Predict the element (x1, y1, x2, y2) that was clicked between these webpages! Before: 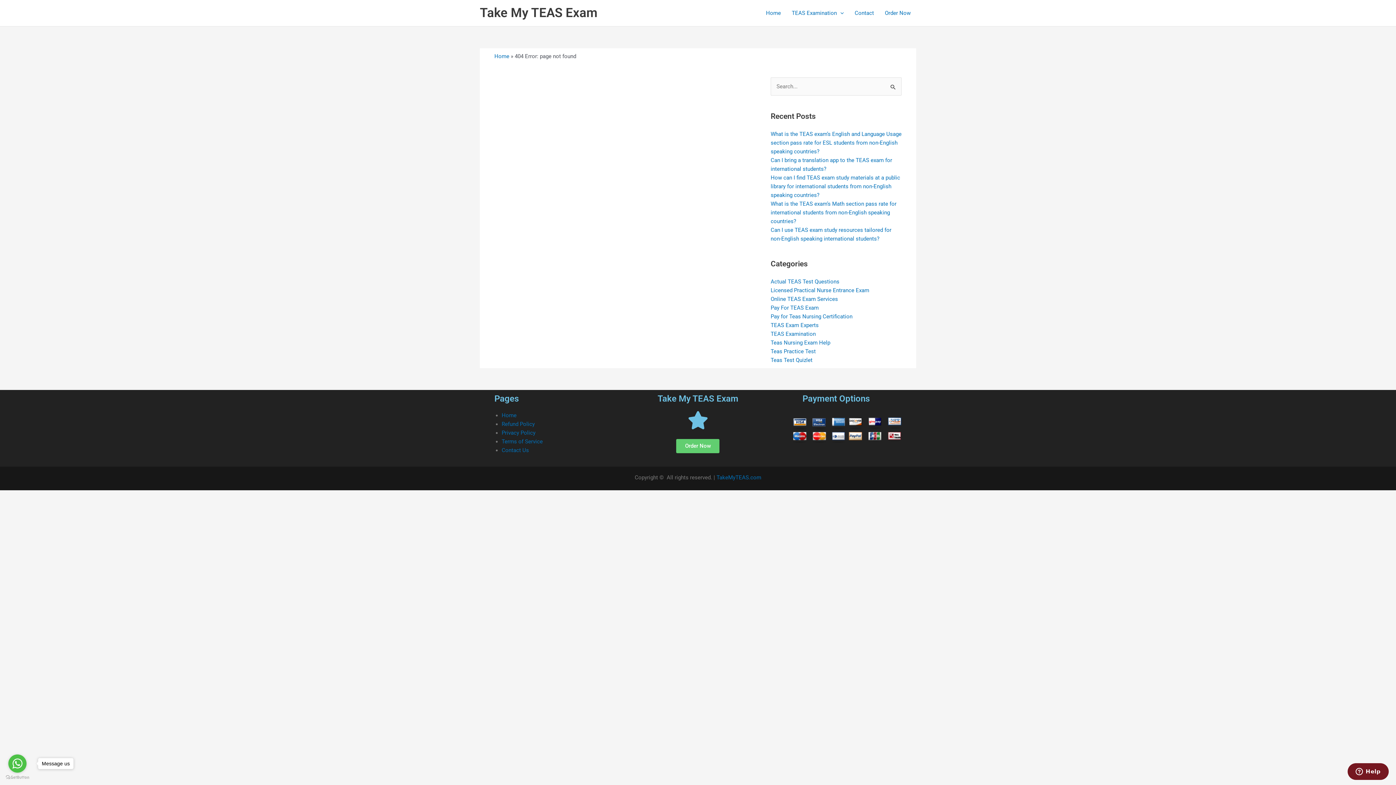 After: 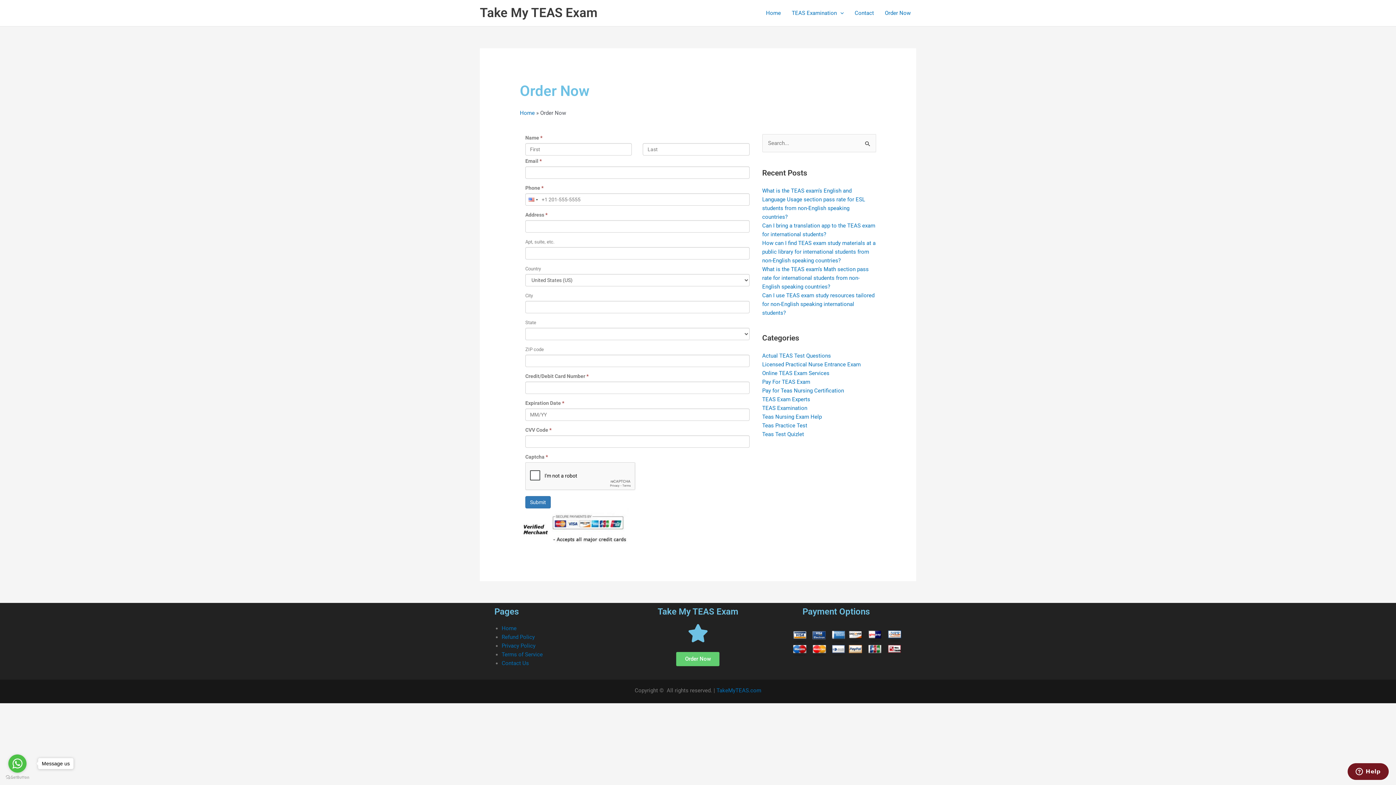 Action: bbox: (676, 439, 719, 453) label: Order Now